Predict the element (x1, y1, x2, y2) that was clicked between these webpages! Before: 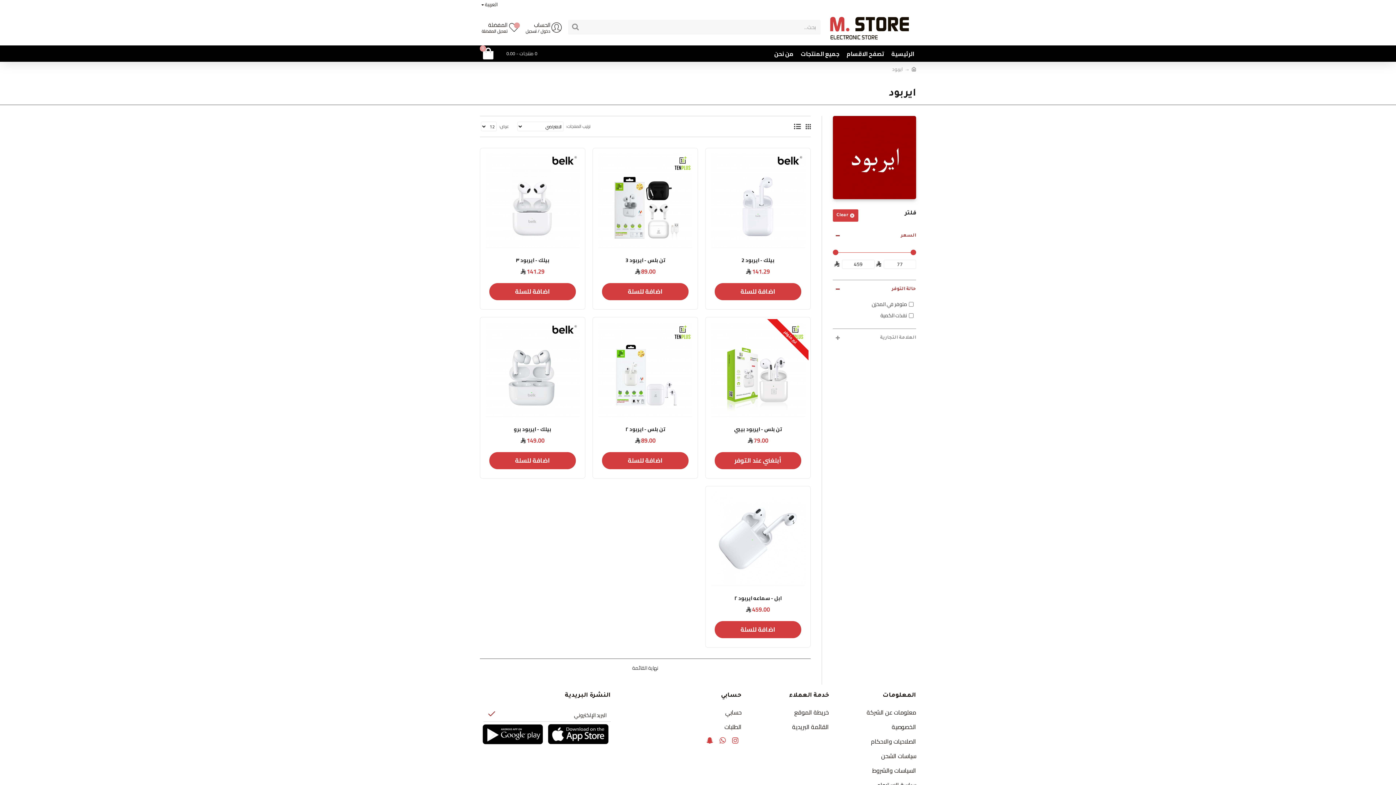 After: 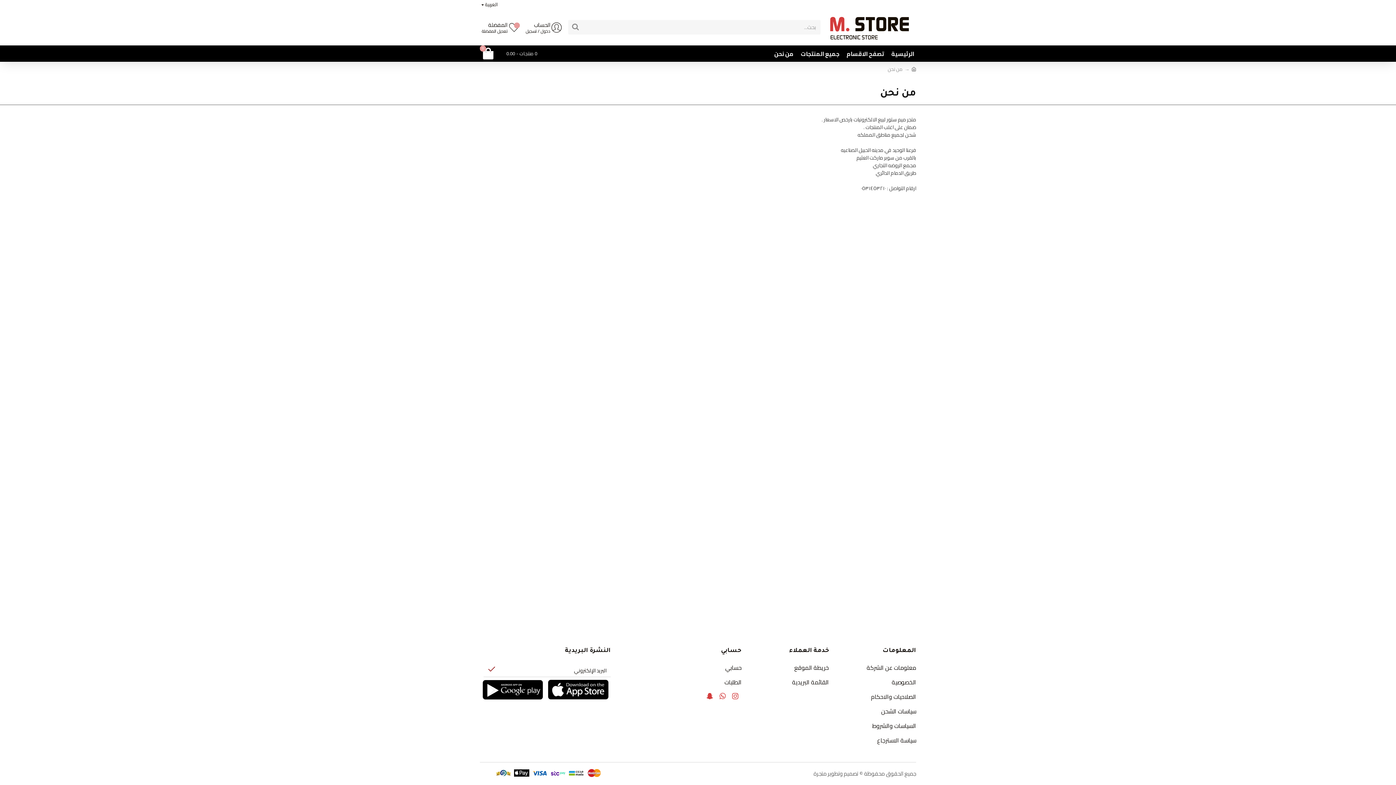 Action: bbox: (772, 47, 795, 59) label: من نحن